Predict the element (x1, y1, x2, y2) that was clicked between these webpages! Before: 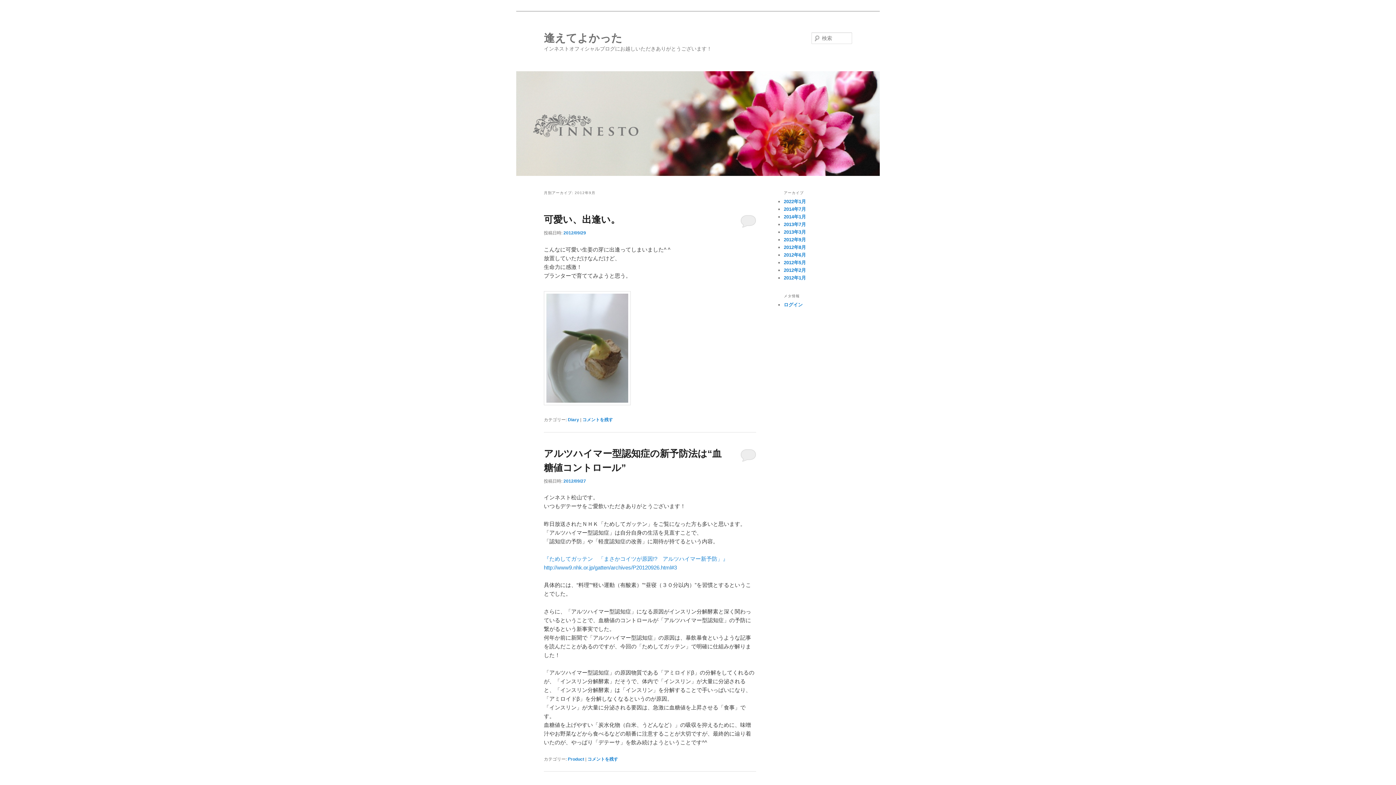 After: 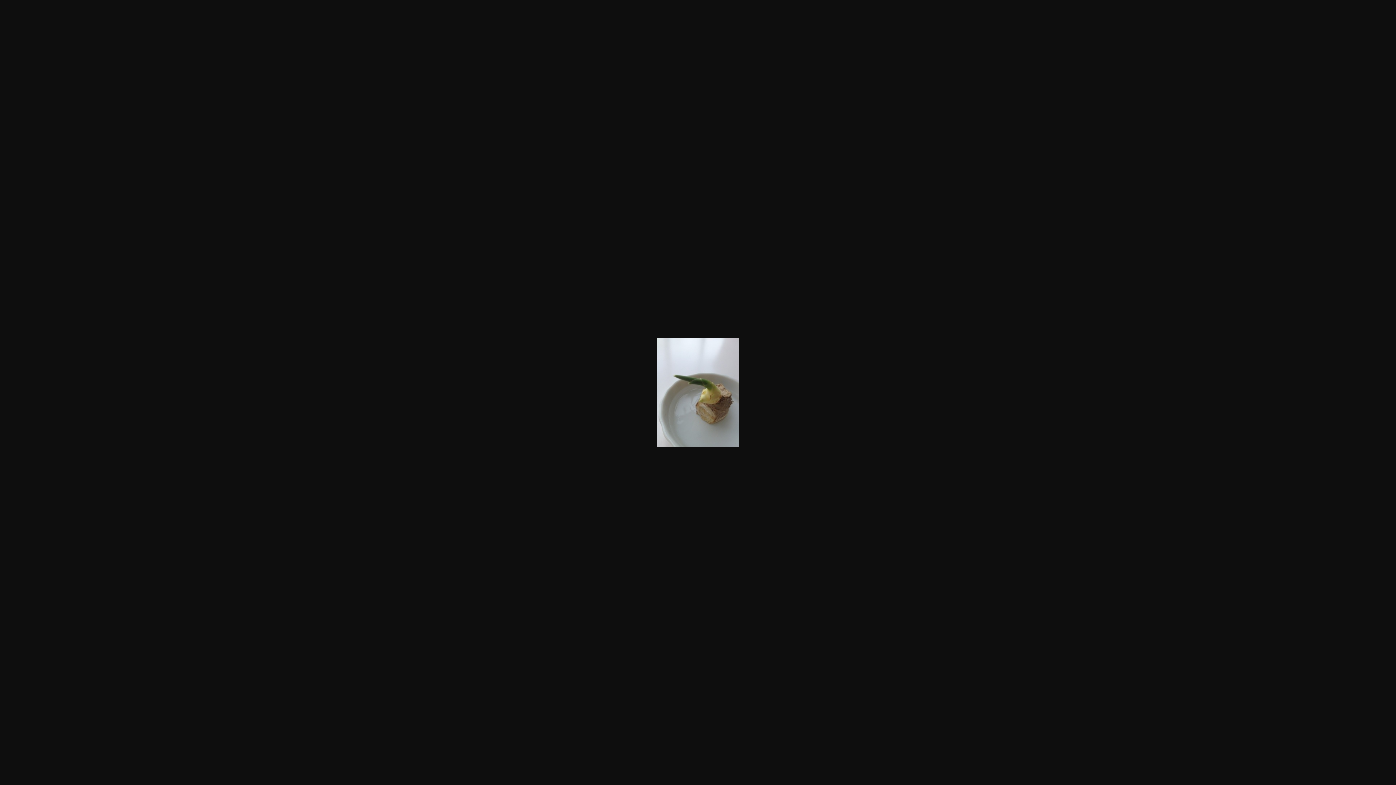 Action: bbox: (544, 400, 630, 406)